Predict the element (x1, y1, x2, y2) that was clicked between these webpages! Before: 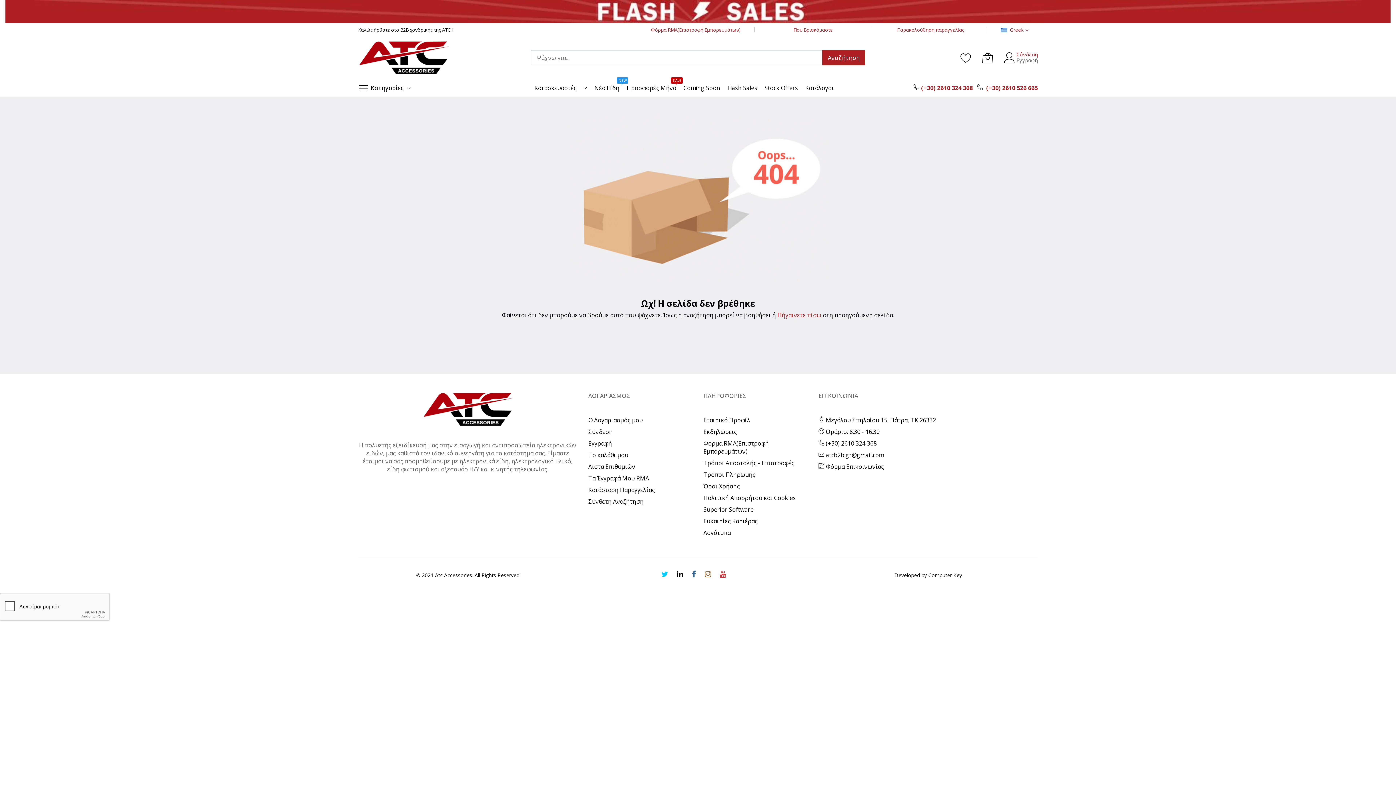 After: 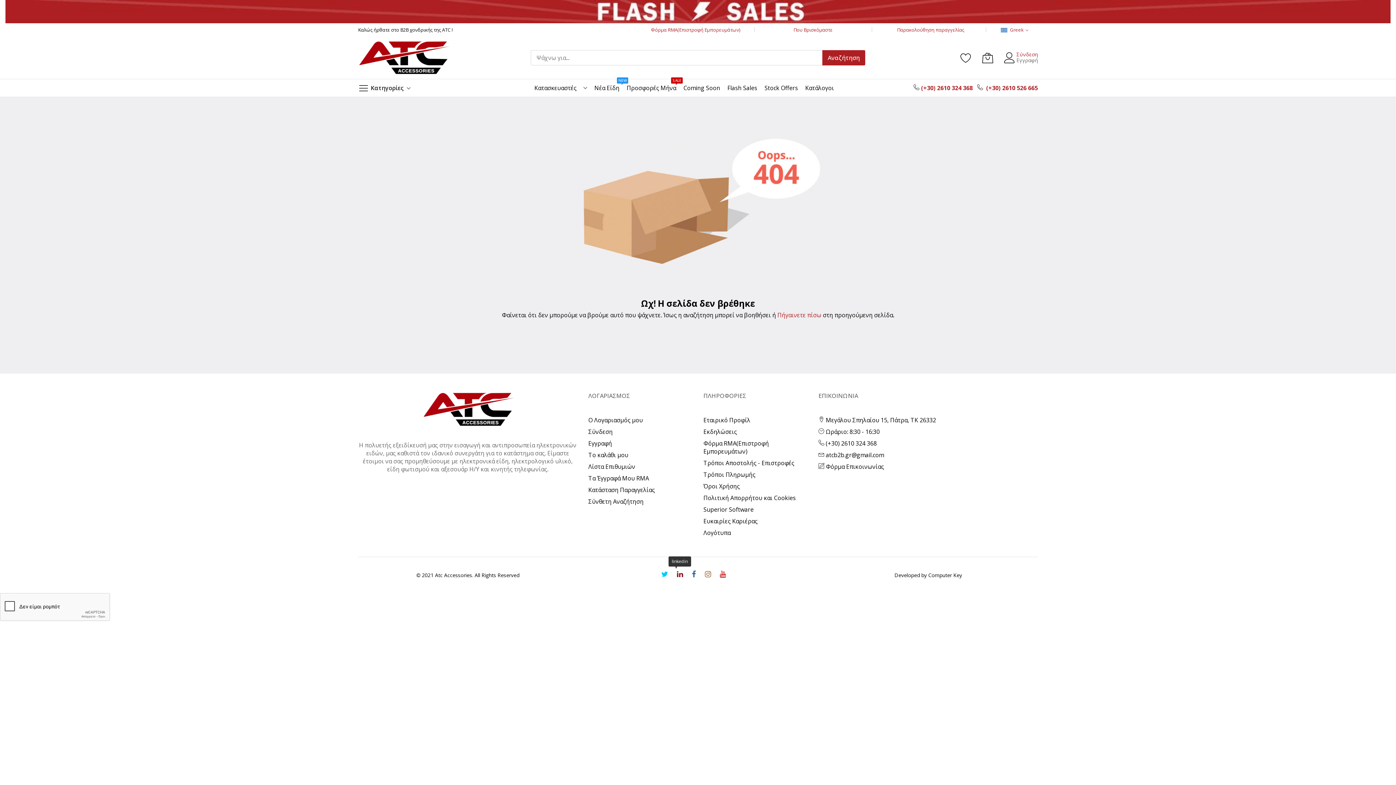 Action: label: linkedin bbox: (677, 571, 683, 579)